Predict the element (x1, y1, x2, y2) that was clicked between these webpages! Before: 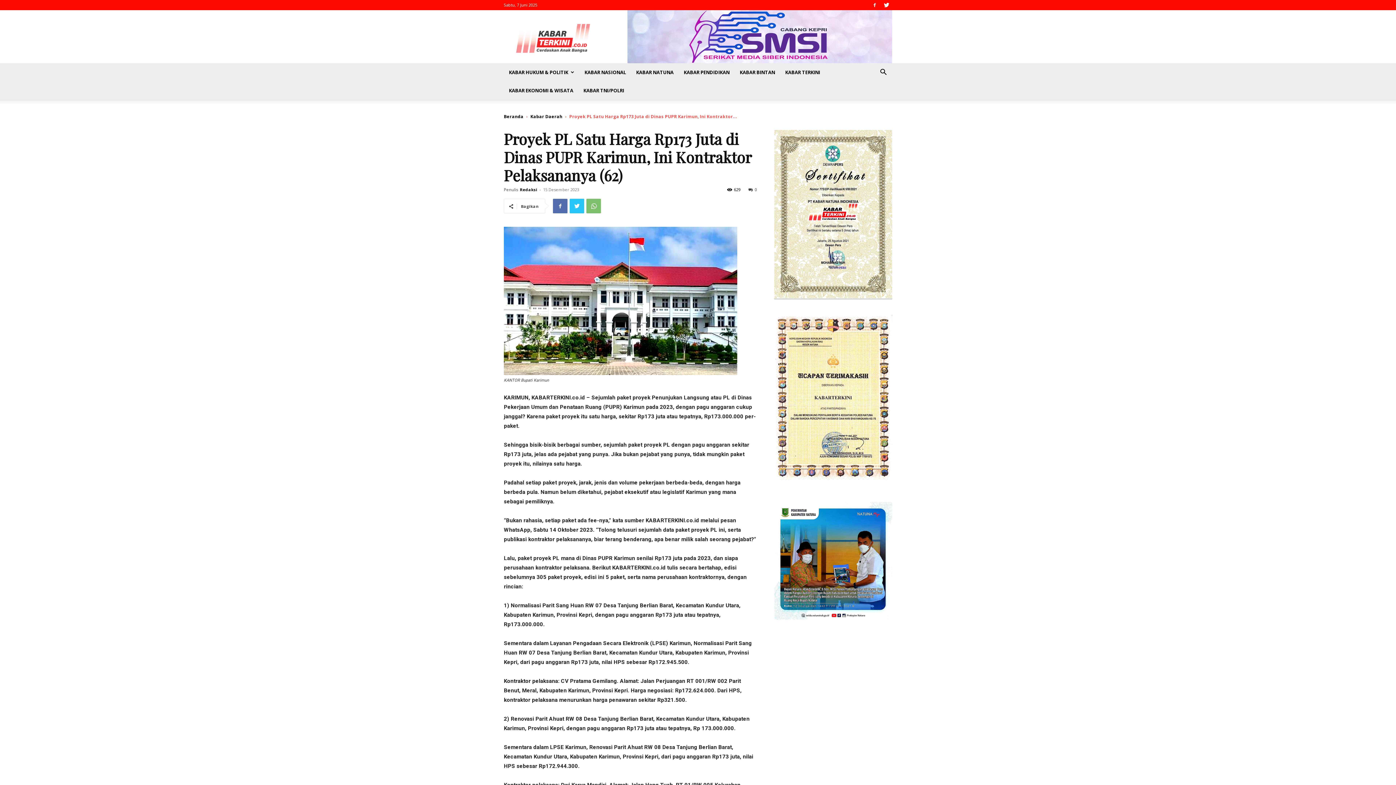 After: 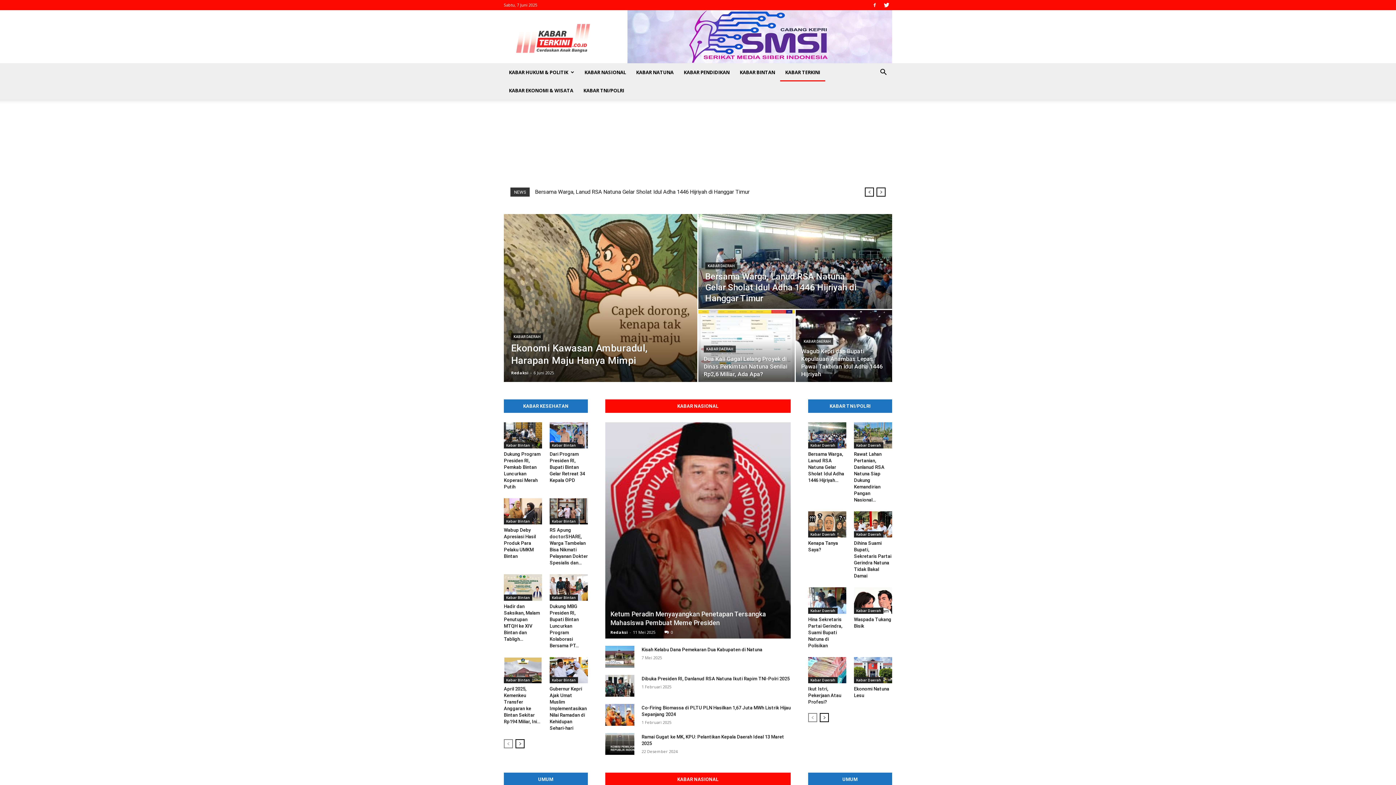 Action: label: Beranda bbox: (504, 113, 523, 119)